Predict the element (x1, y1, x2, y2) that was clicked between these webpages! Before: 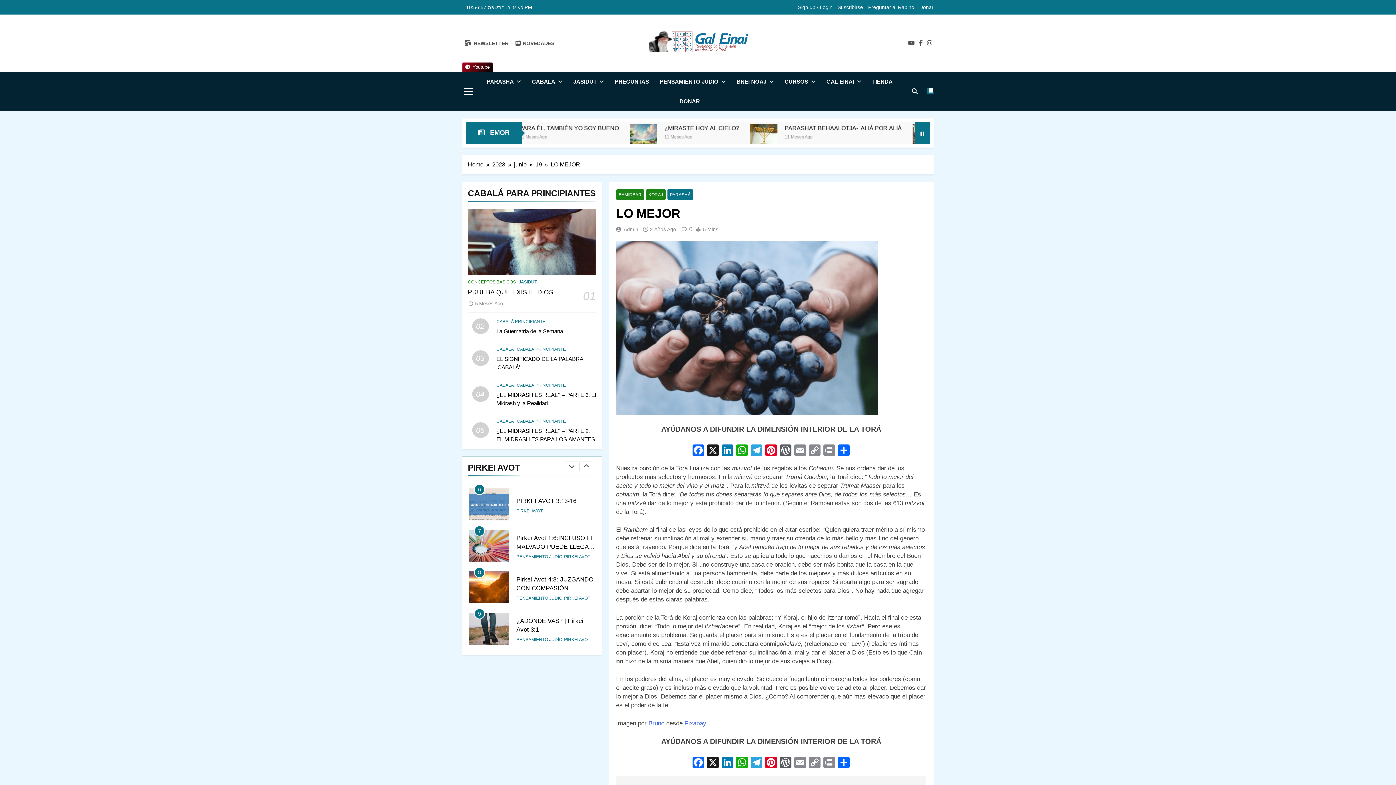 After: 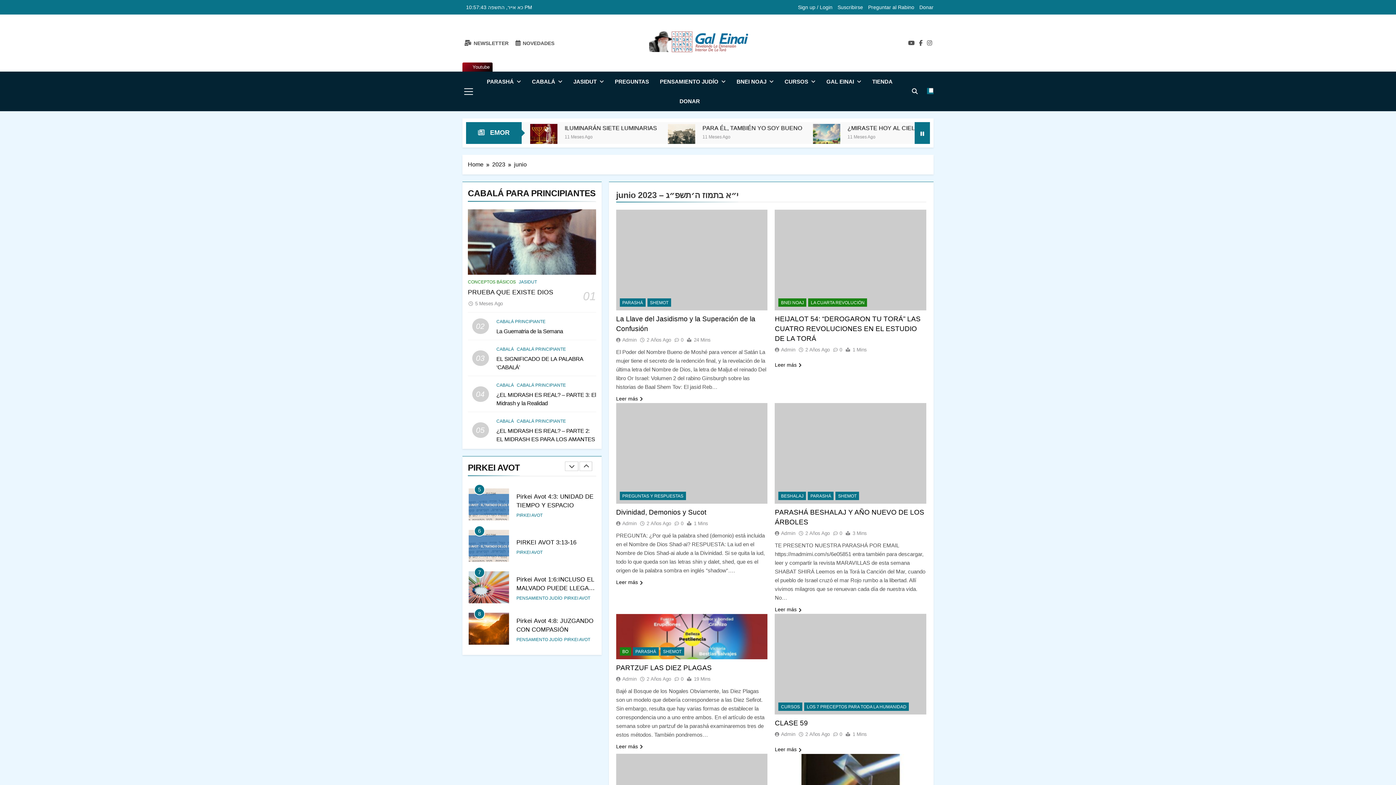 Action: label: junio bbox: (514, 160, 535, 169)